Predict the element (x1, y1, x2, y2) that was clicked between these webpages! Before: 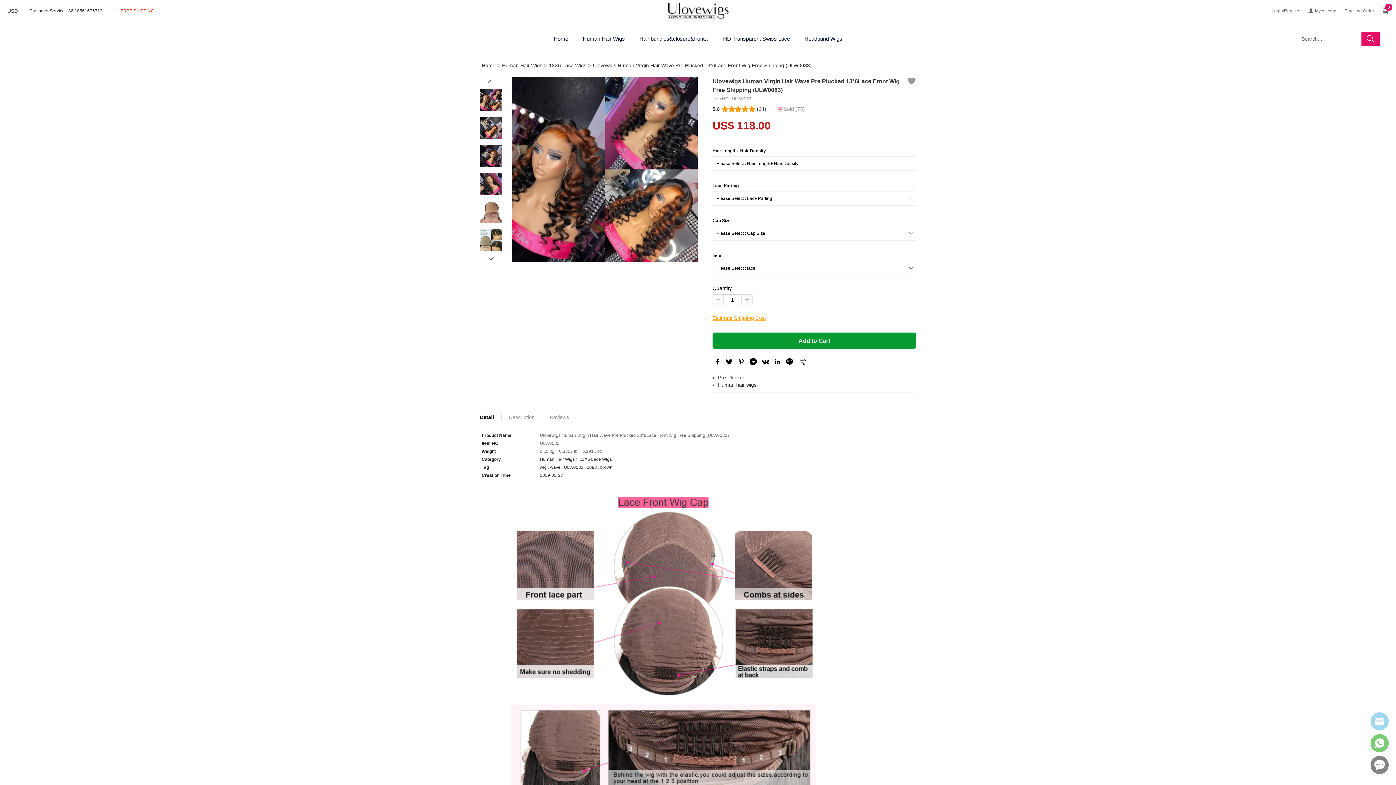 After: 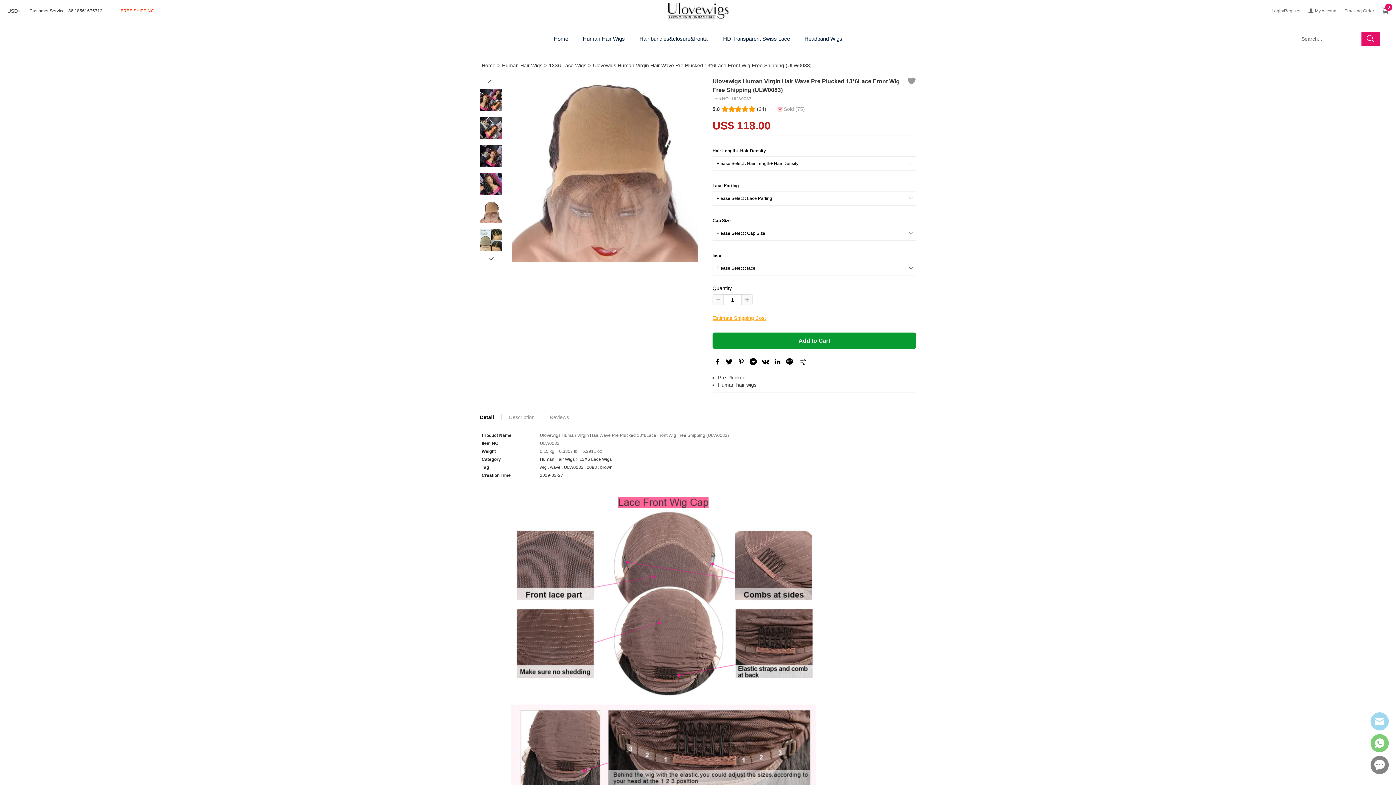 Action: bbox: (480, 201, 502, 222)